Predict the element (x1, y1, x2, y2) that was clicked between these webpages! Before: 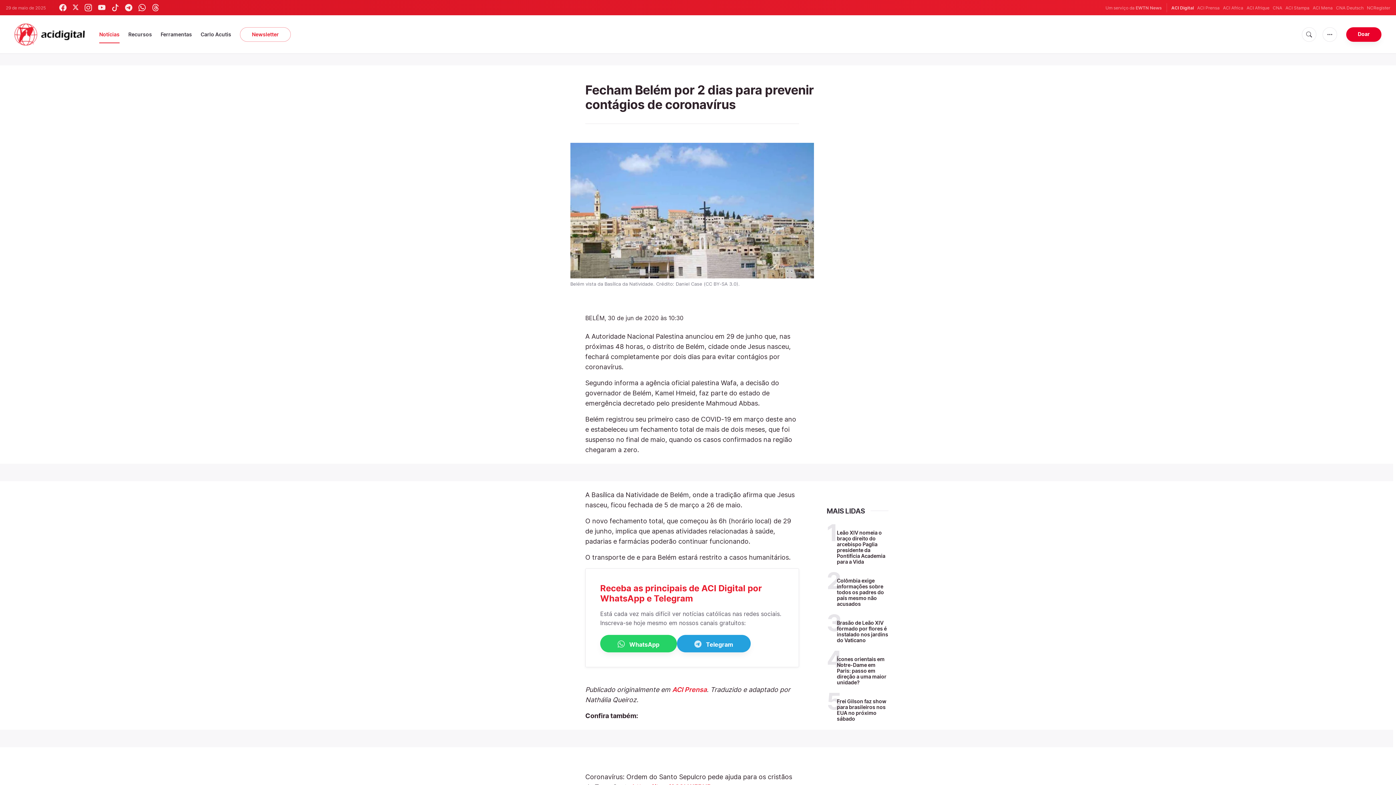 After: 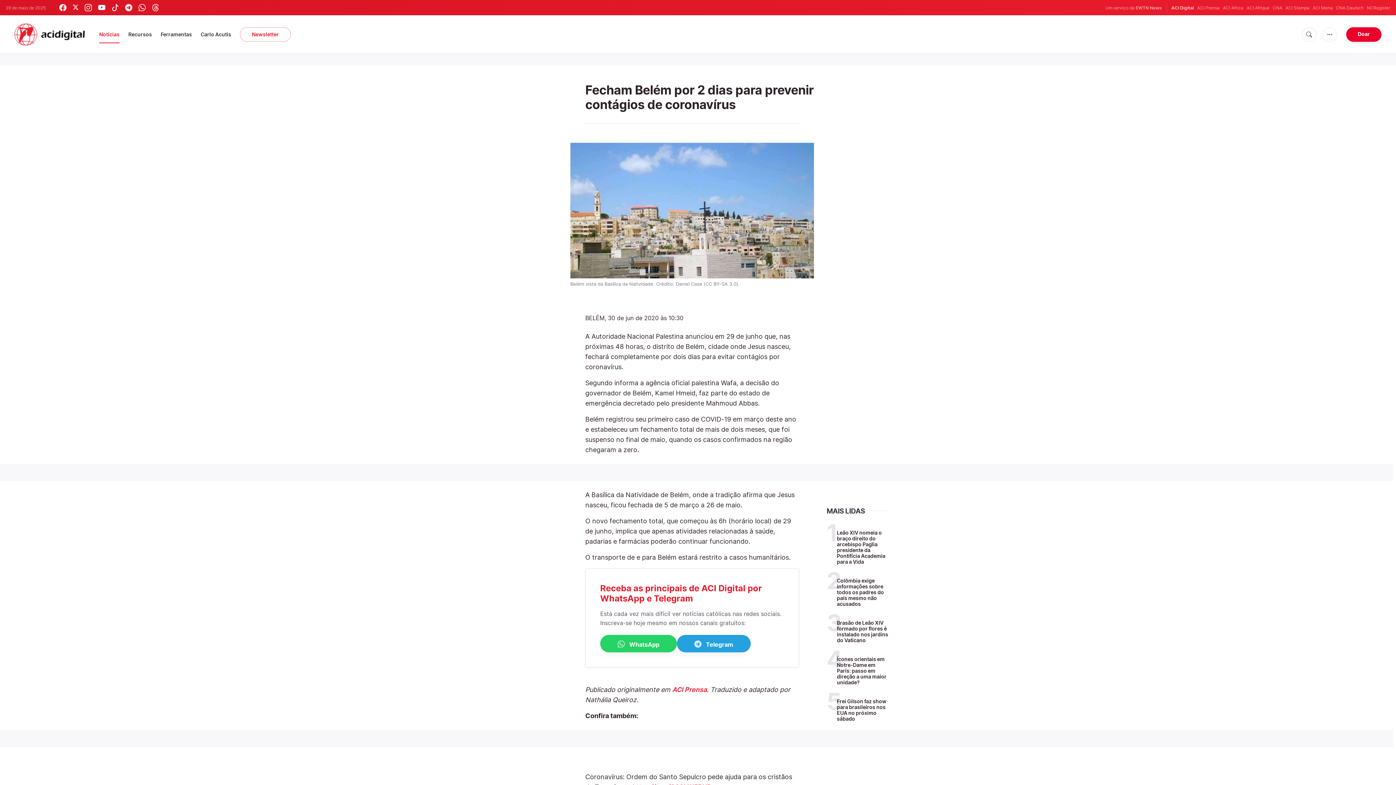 Action: bbox: (98, 4, 105, 11)